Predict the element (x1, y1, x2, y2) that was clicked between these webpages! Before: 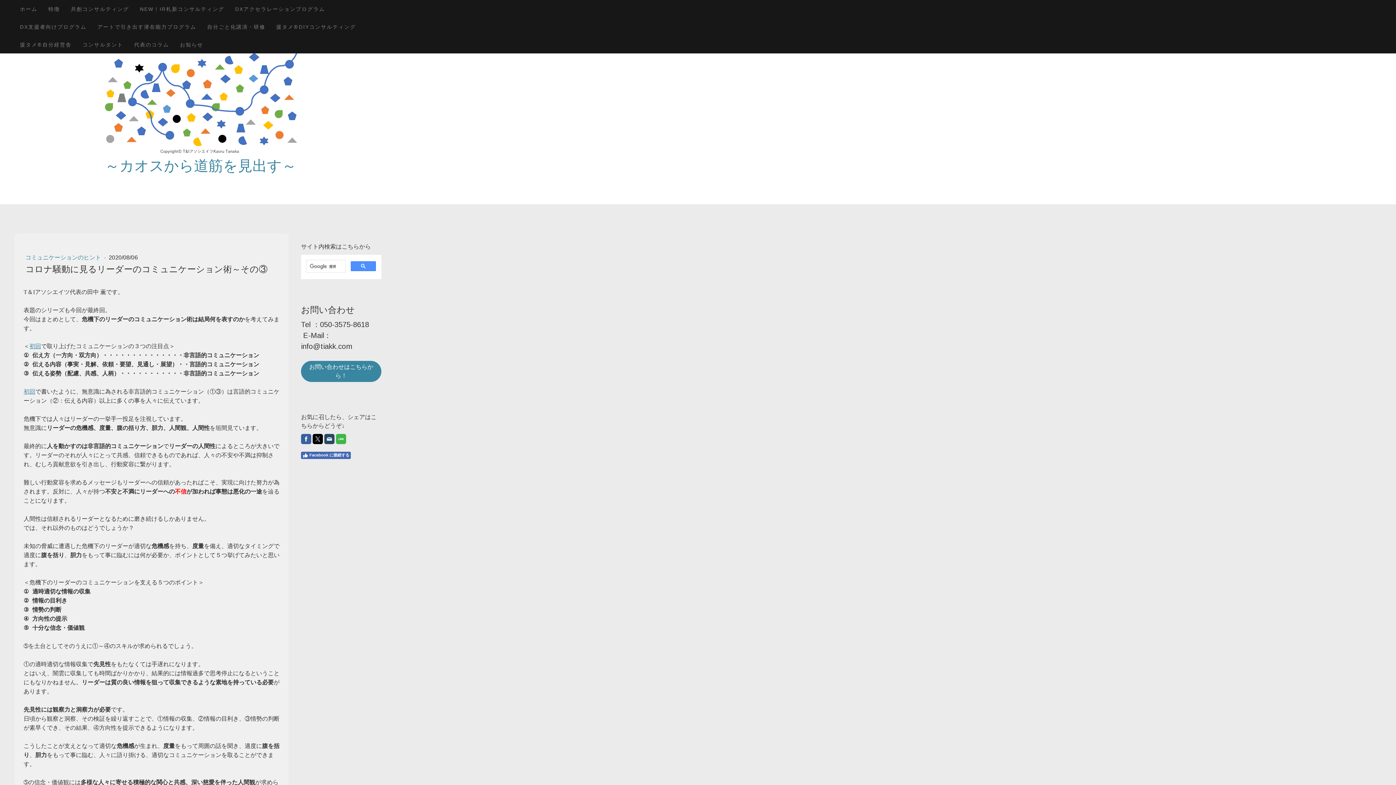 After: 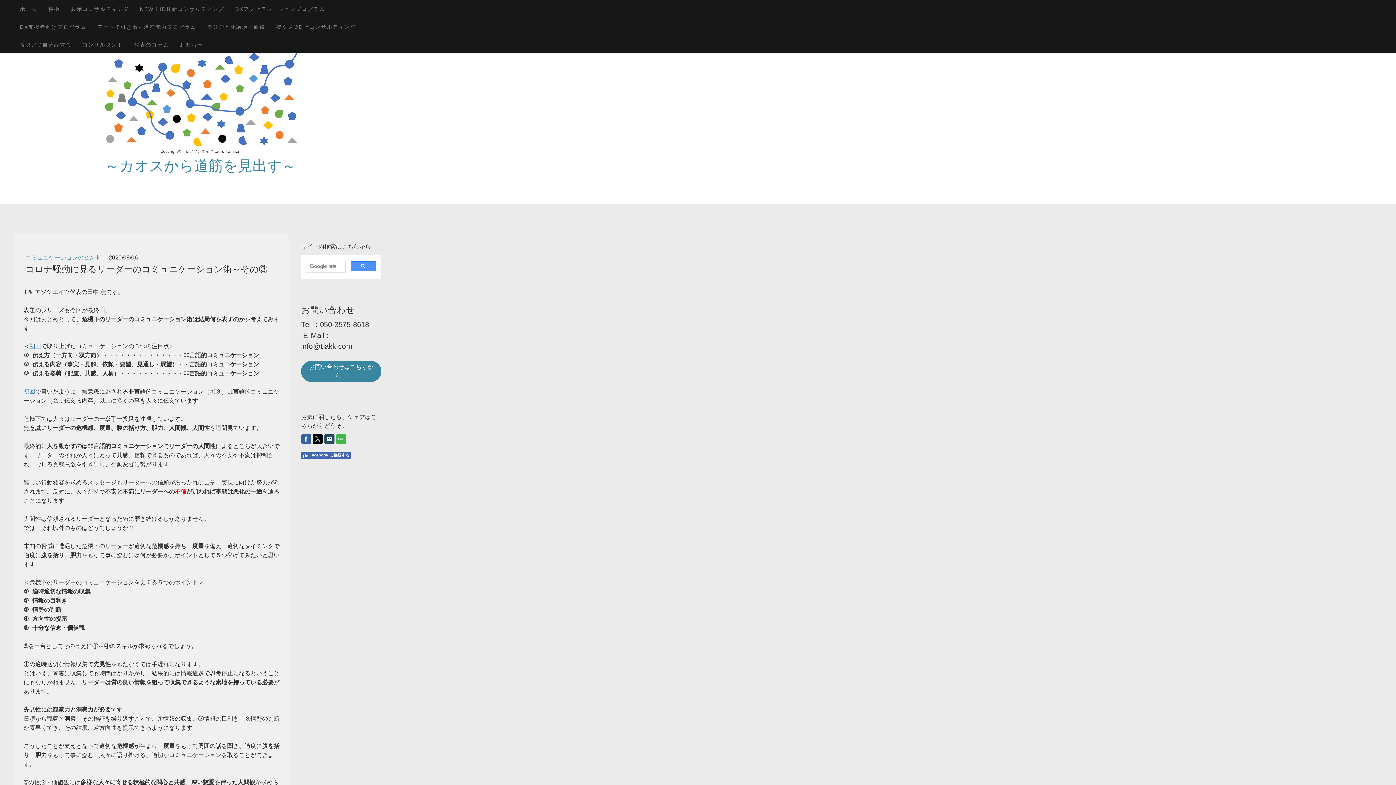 Action: bbox: (336, 434, 346, 444)